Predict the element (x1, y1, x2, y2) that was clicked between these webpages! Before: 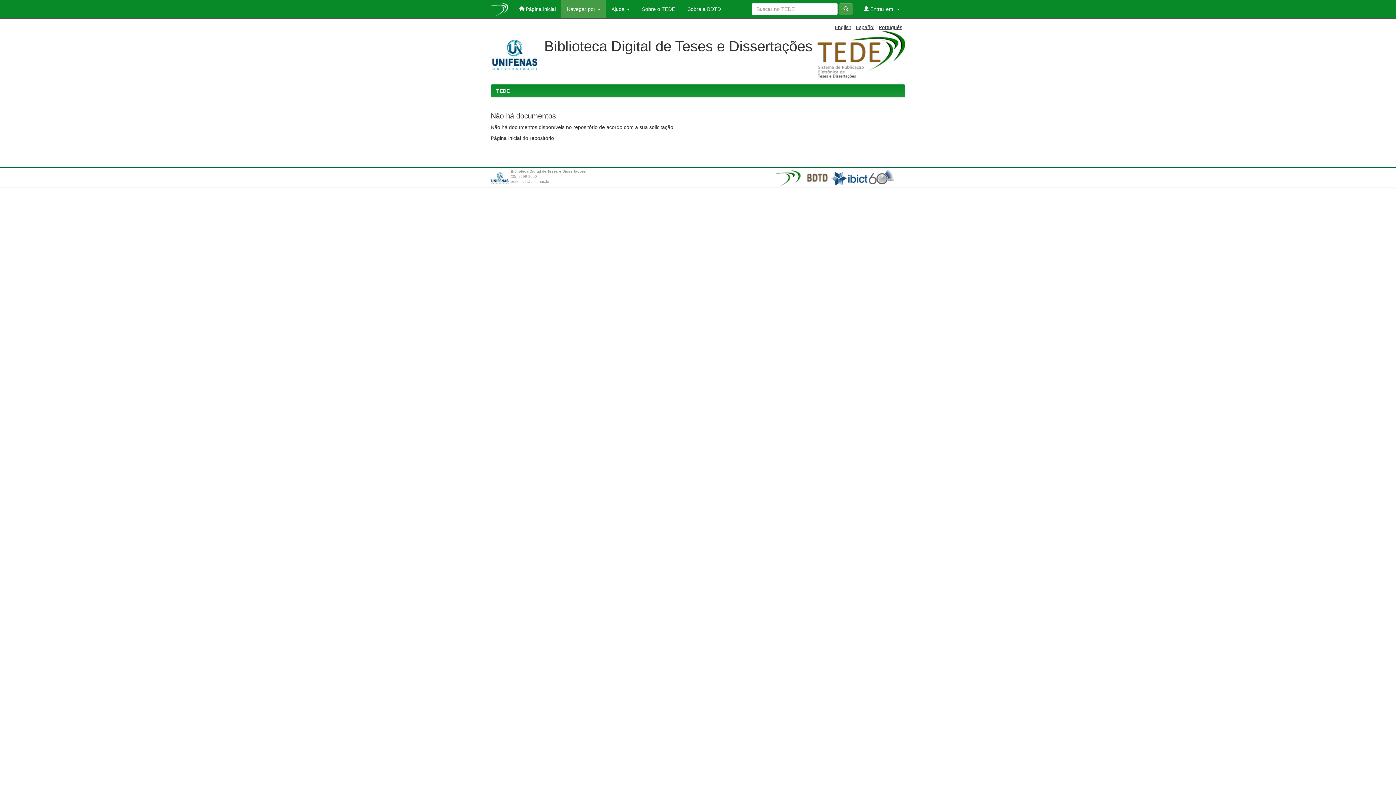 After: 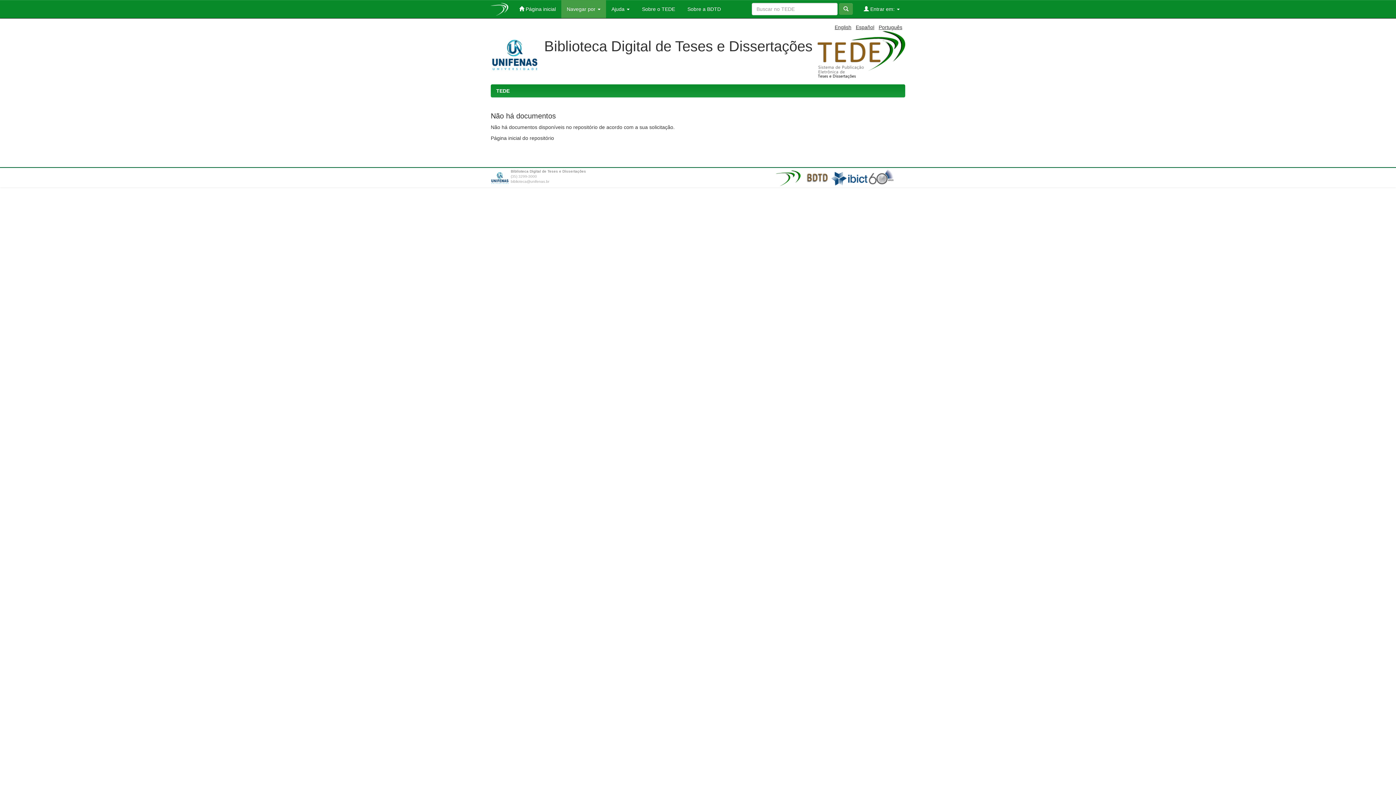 Action: bbox: (896, 169, 900, 175)